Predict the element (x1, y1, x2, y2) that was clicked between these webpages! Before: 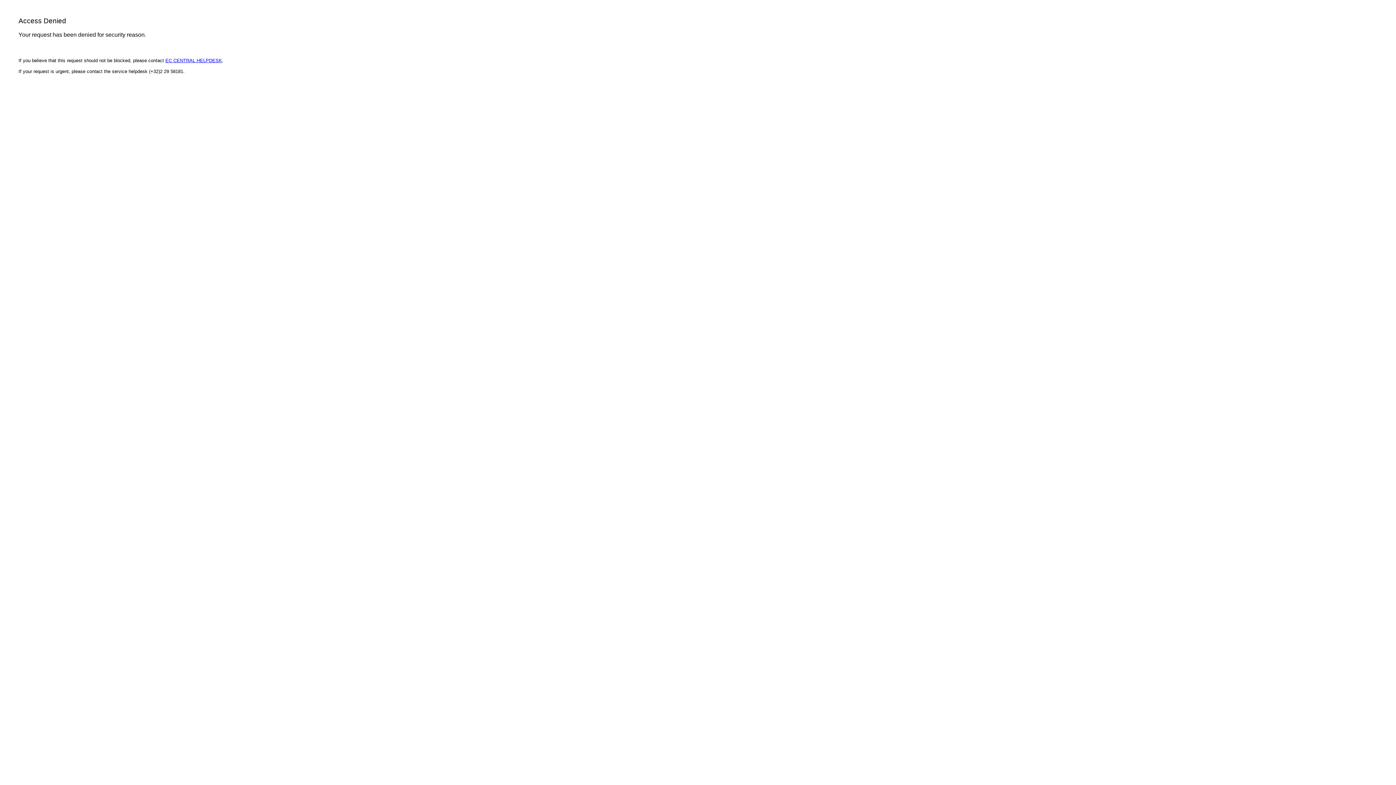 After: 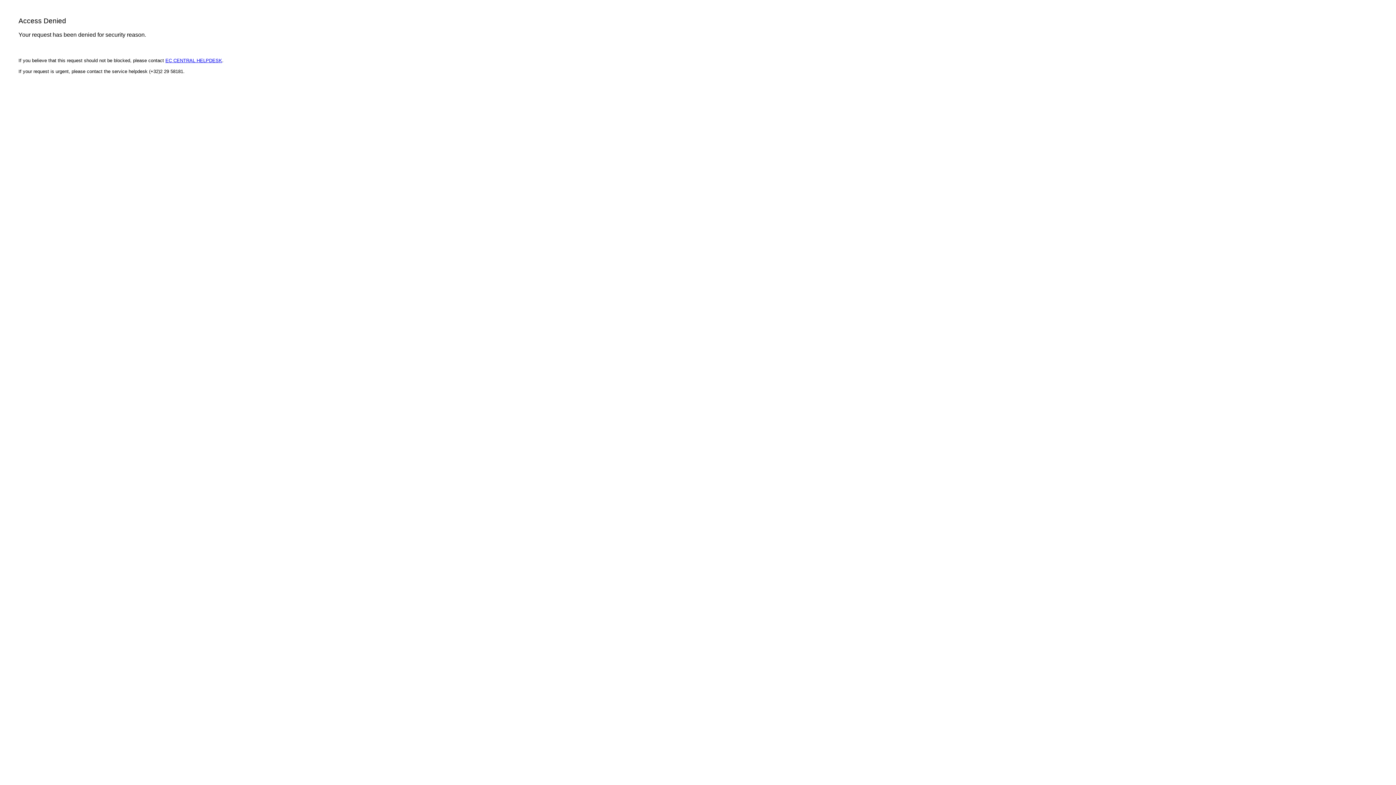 Action: label: EC CENTRAL HELPDESK bbox: (165, 57, 222, 63)